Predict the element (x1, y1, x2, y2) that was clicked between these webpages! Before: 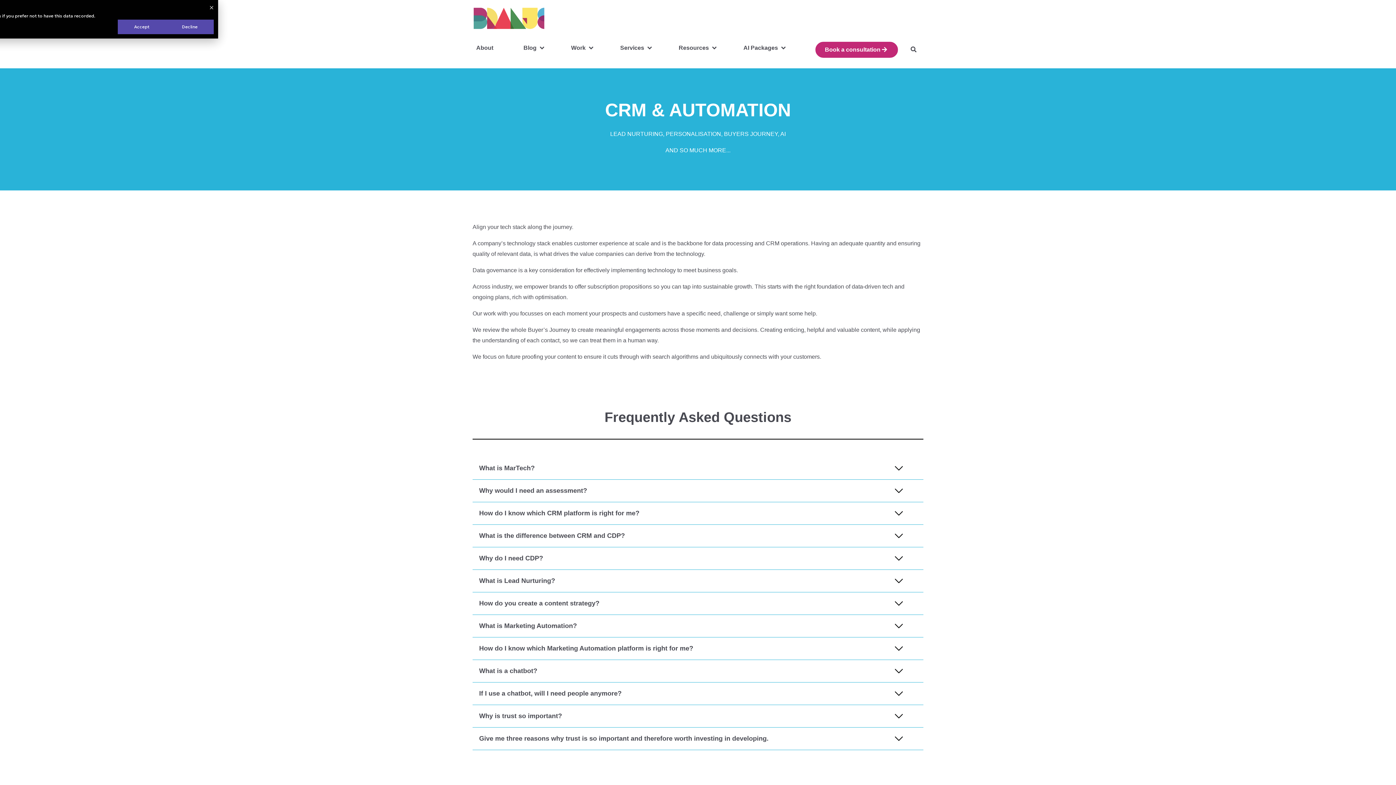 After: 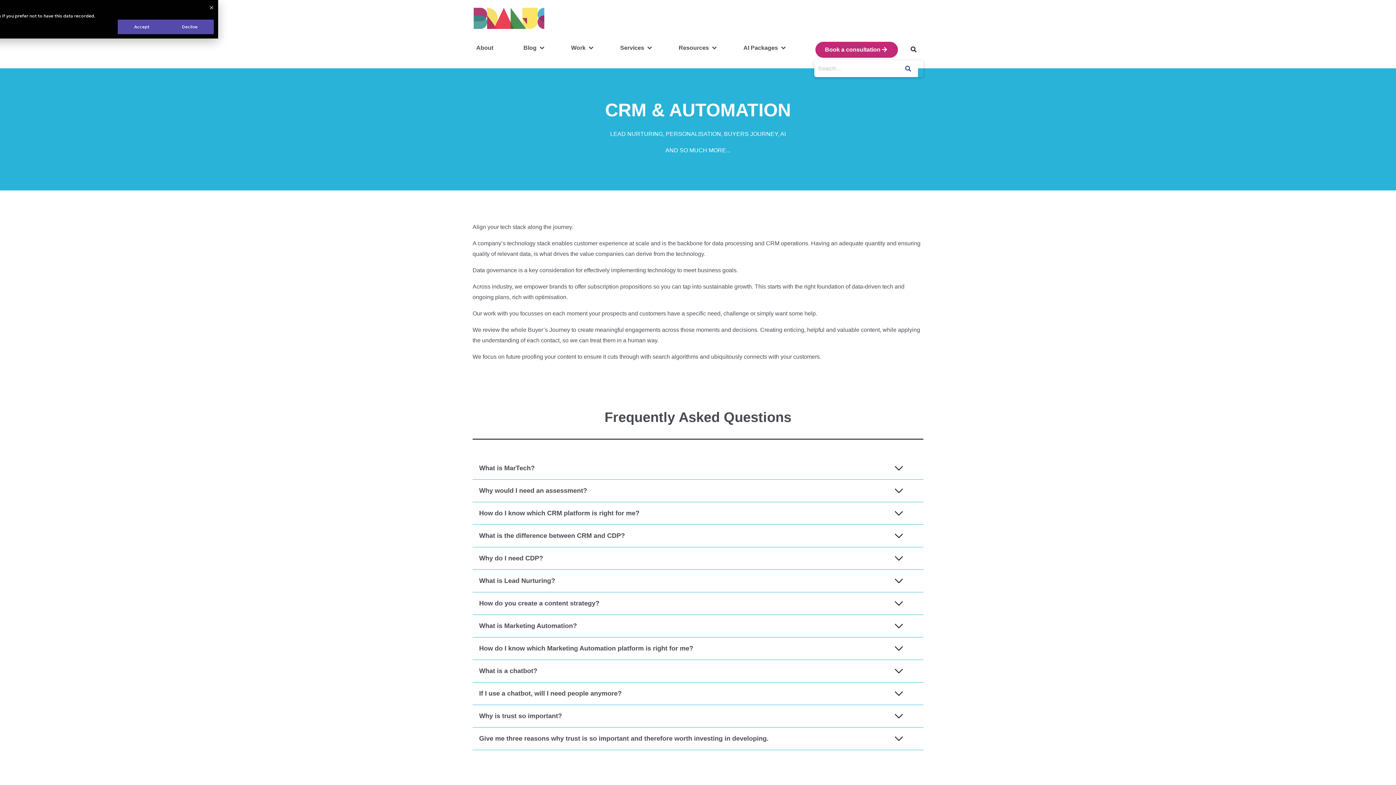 Action: bbox: (905, 34, 923, 64) label:  